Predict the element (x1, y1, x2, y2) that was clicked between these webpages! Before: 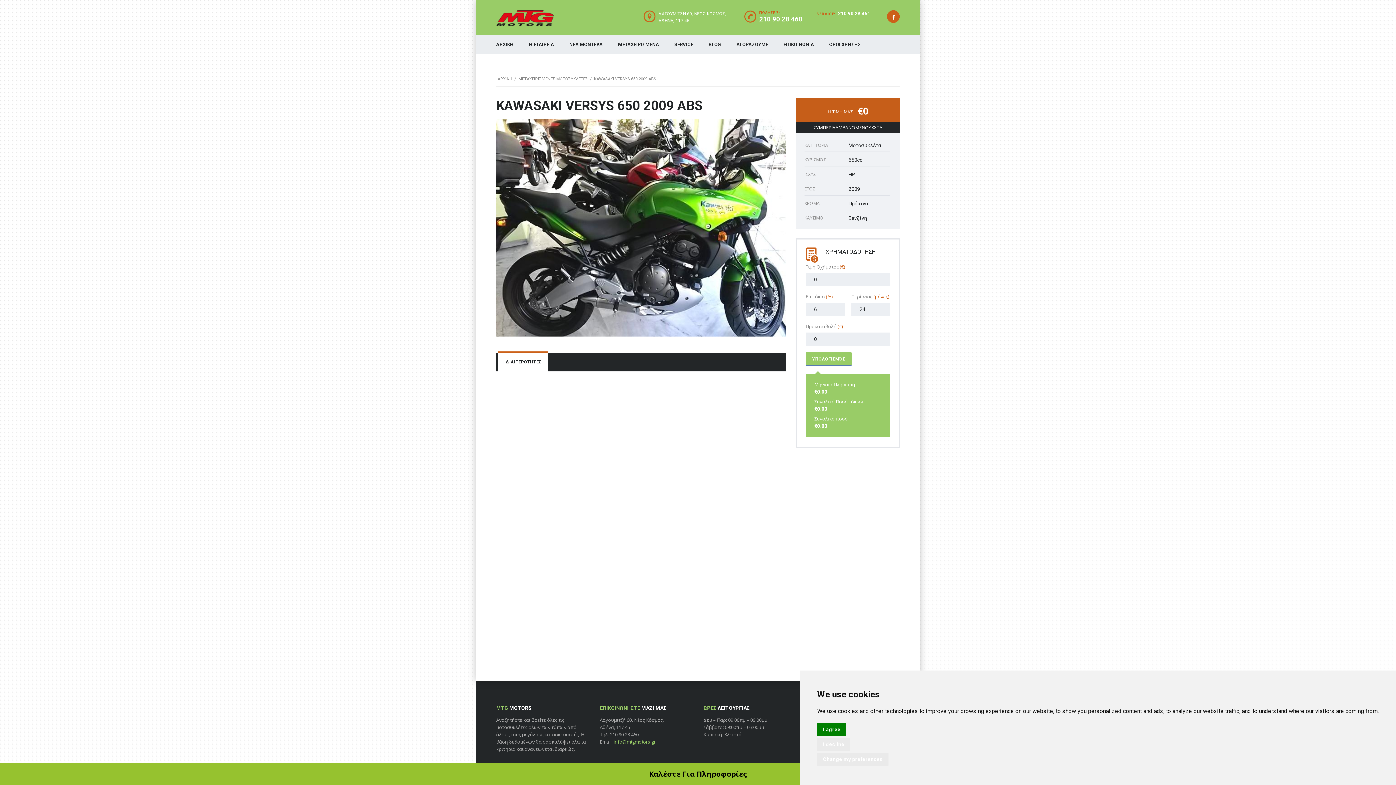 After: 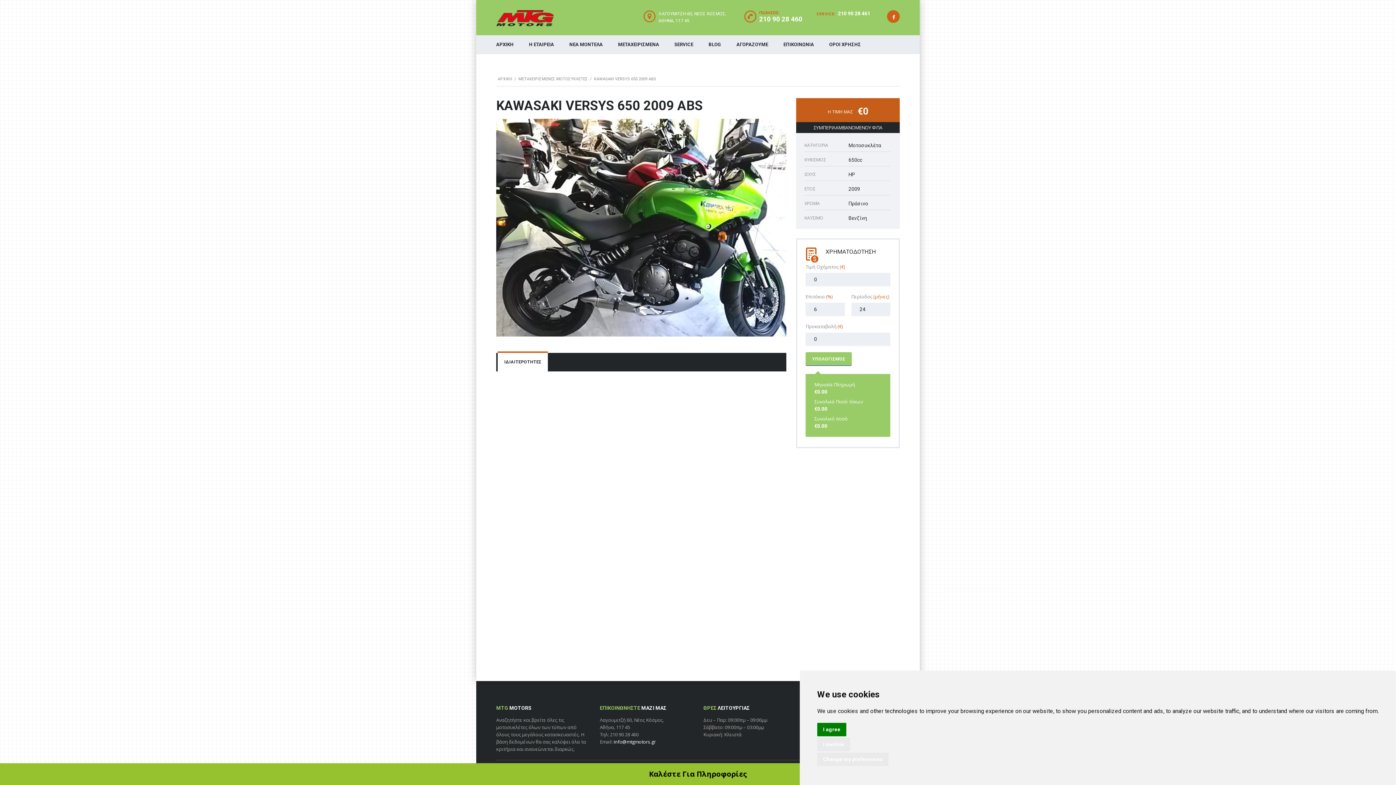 Action: bbox: (613, 738, 656, 745) label: info@mtgmotors.gr